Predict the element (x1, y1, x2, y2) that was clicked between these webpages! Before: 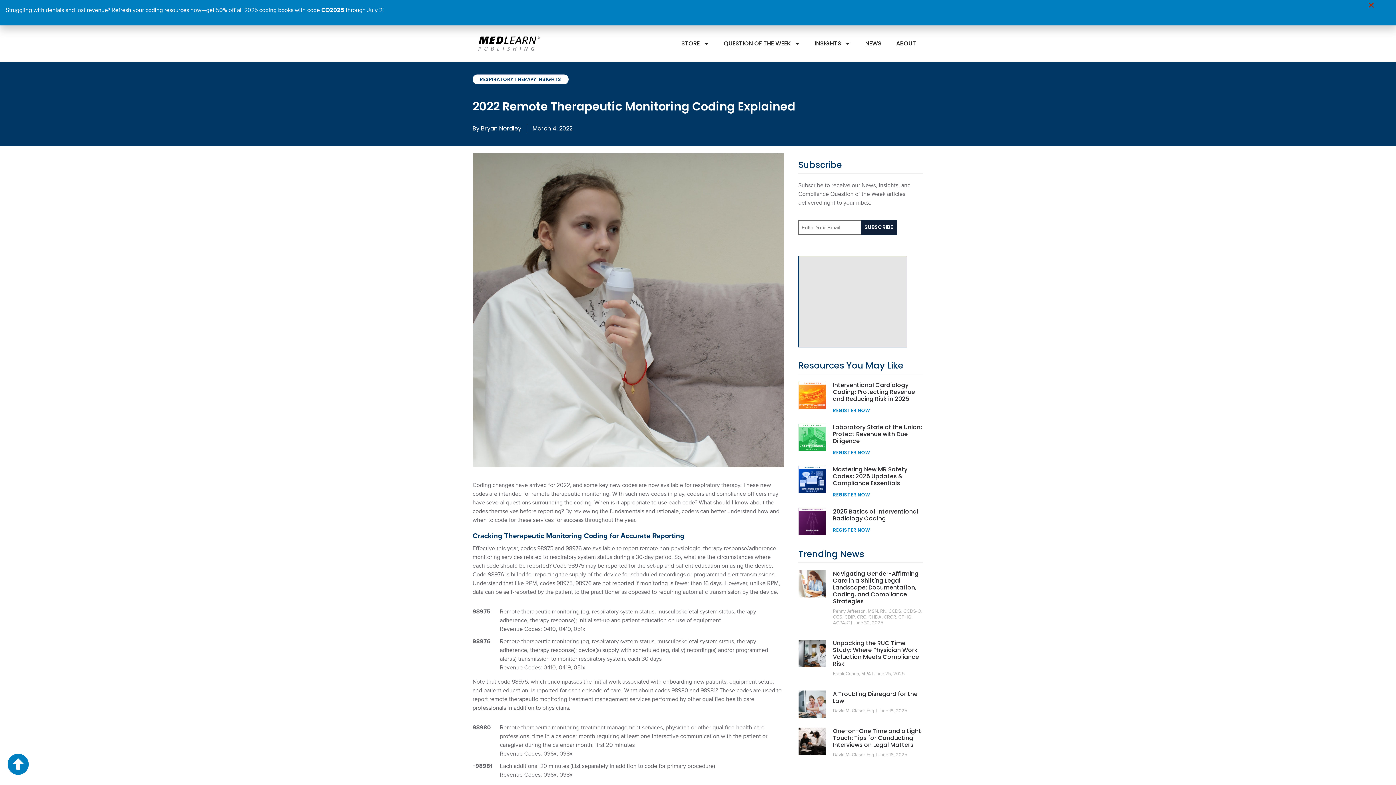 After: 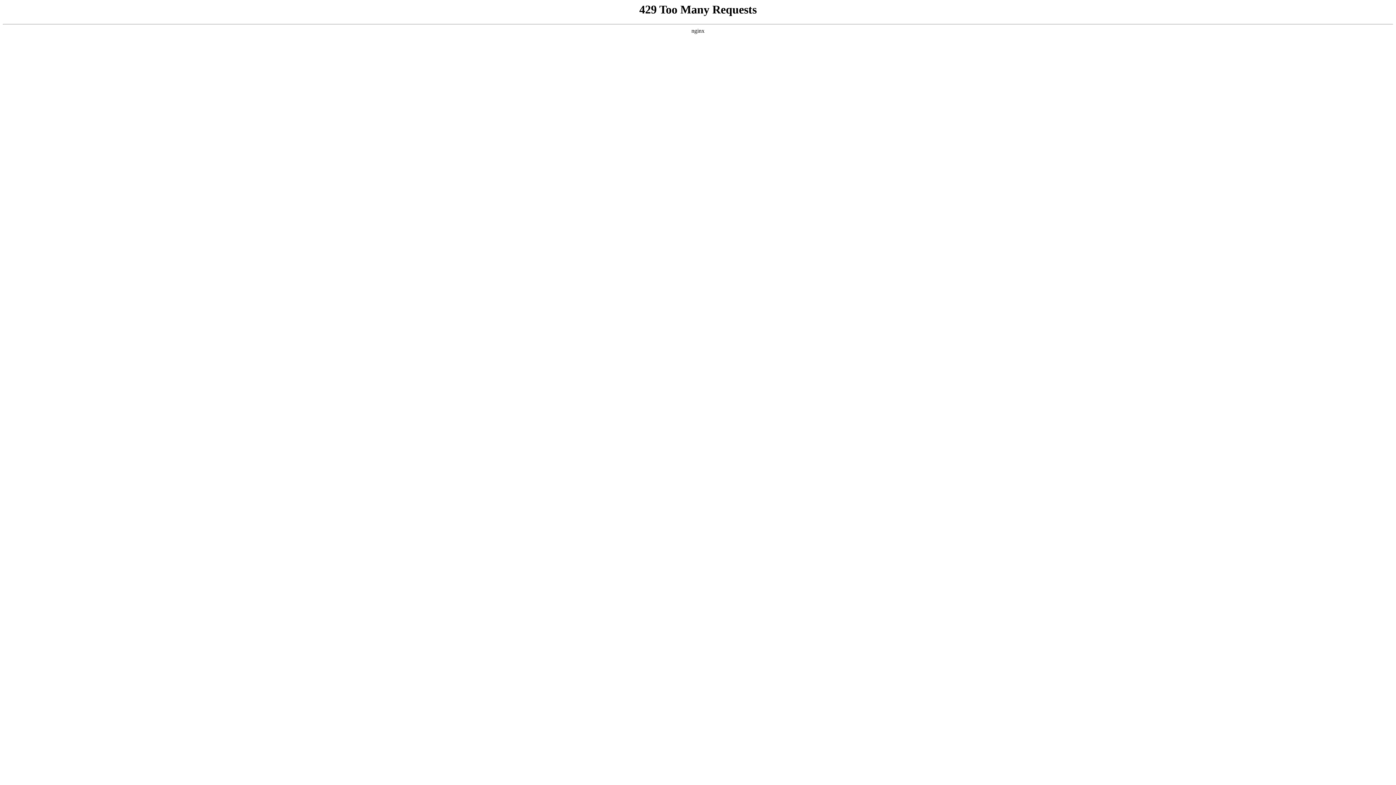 Action: label: Mastering New MR Safety Codes: 2025 Updates & Compliance Essentials bbox: (833, 465, 907, 487)